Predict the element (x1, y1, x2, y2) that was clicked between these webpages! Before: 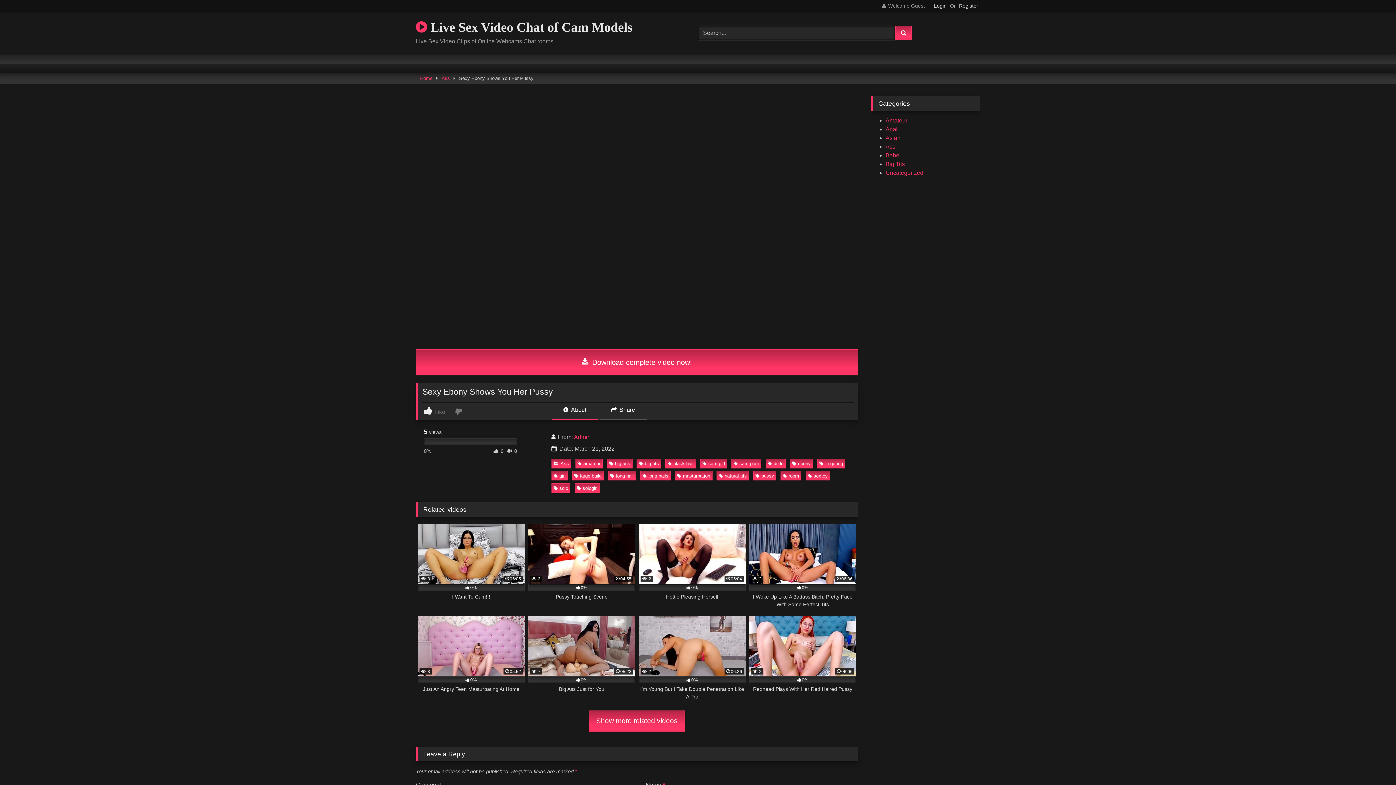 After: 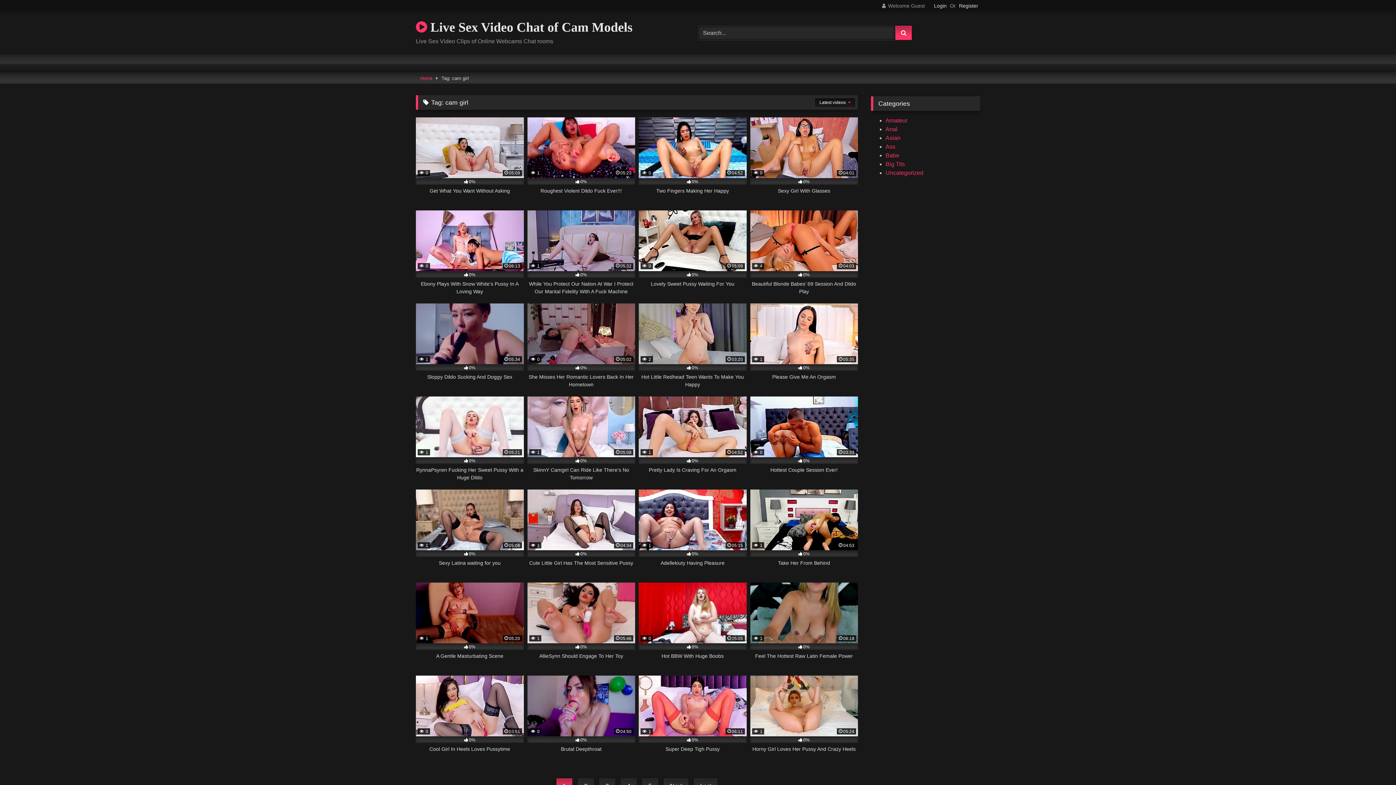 Action: bbox: (700, 459, 727, 468) label: cam girl